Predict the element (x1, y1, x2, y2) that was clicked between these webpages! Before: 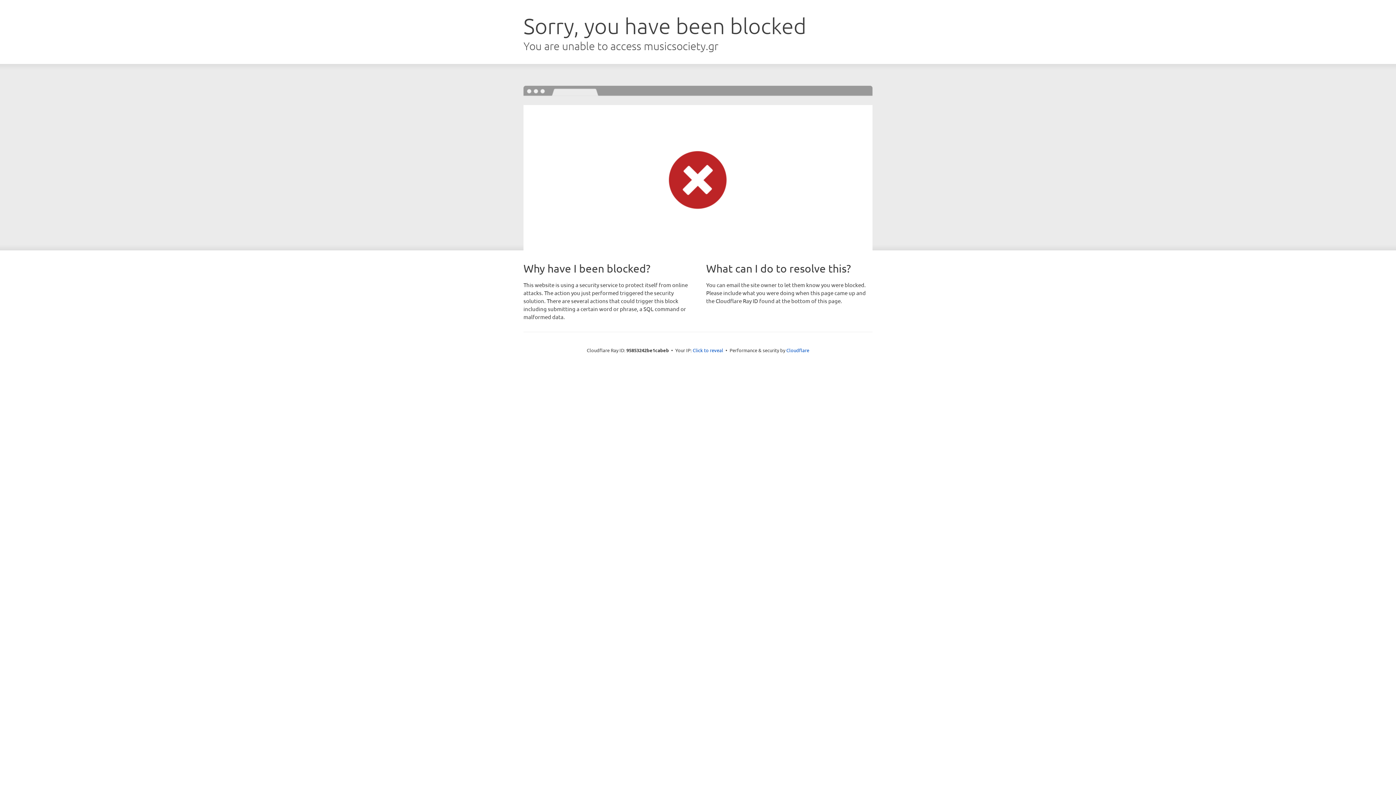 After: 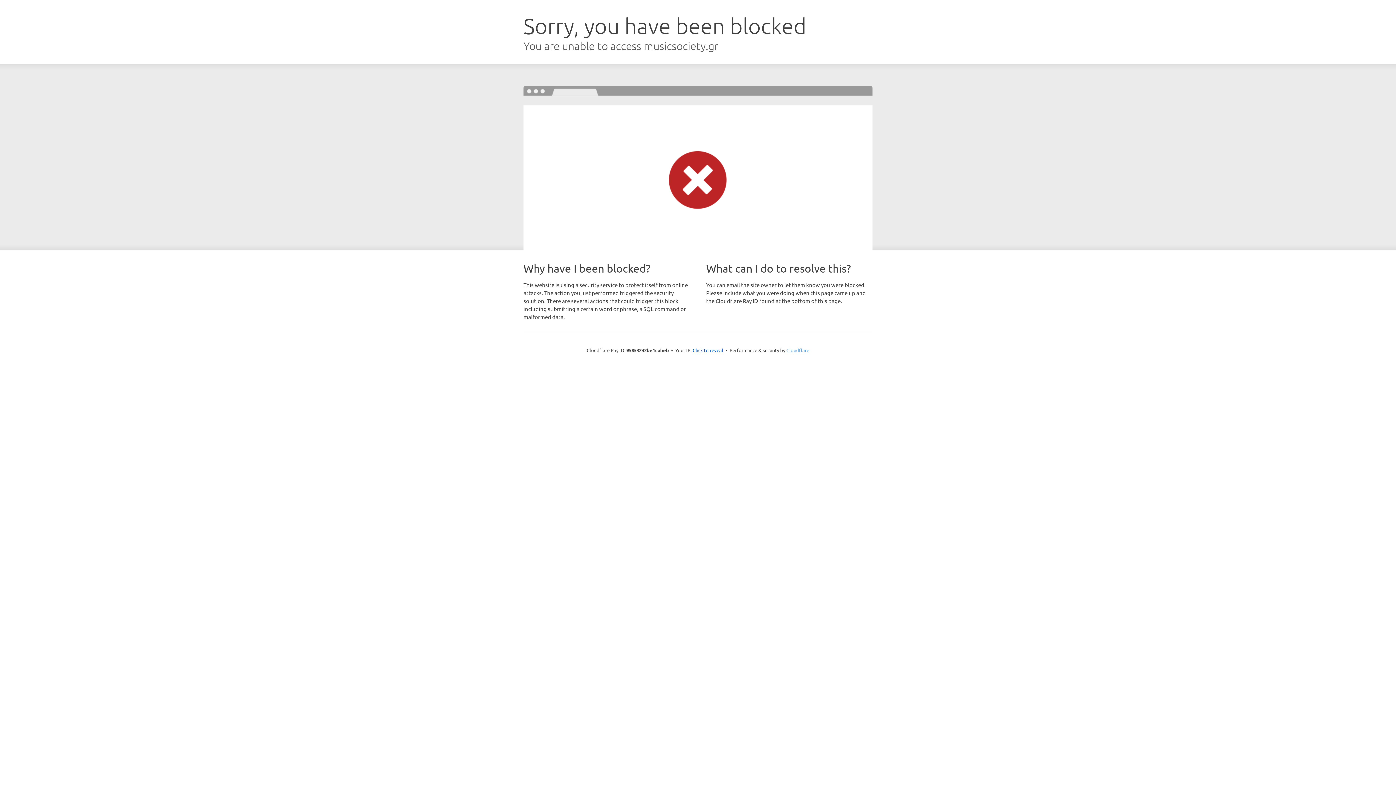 Action: bbox: (786, 347, 809, 353) label: Cloudflare